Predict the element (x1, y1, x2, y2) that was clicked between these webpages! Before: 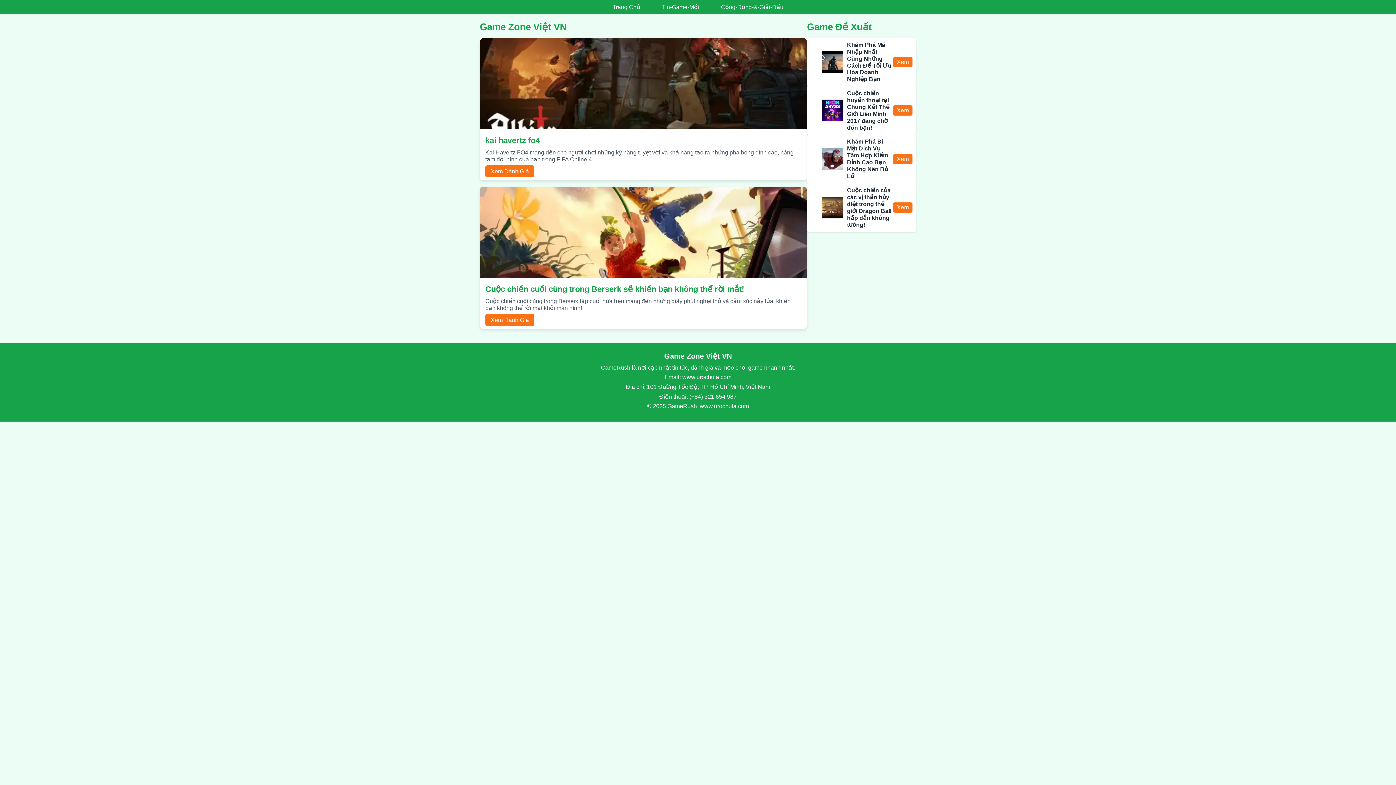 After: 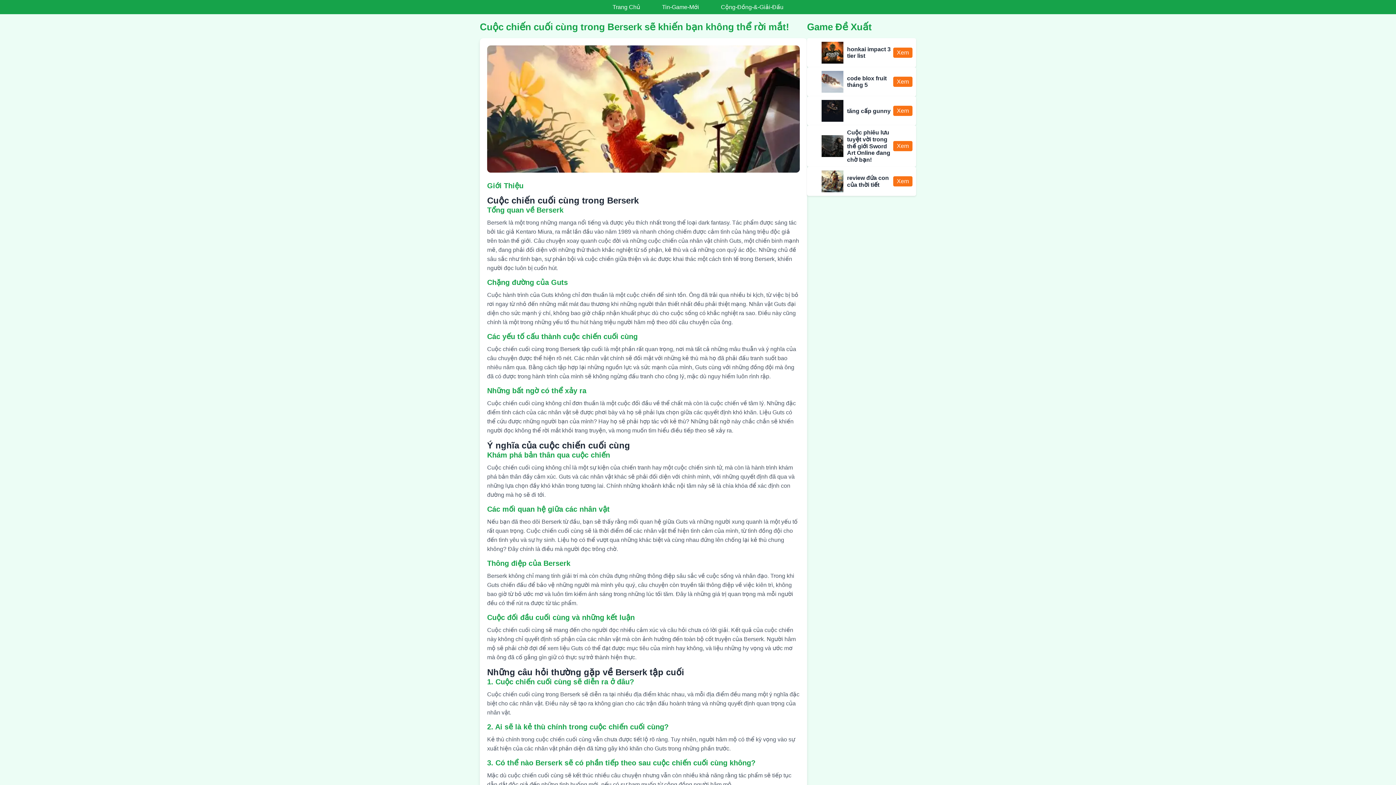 Action: label: Xem Đánh Giá bbox: (485, 314, 534, 326)